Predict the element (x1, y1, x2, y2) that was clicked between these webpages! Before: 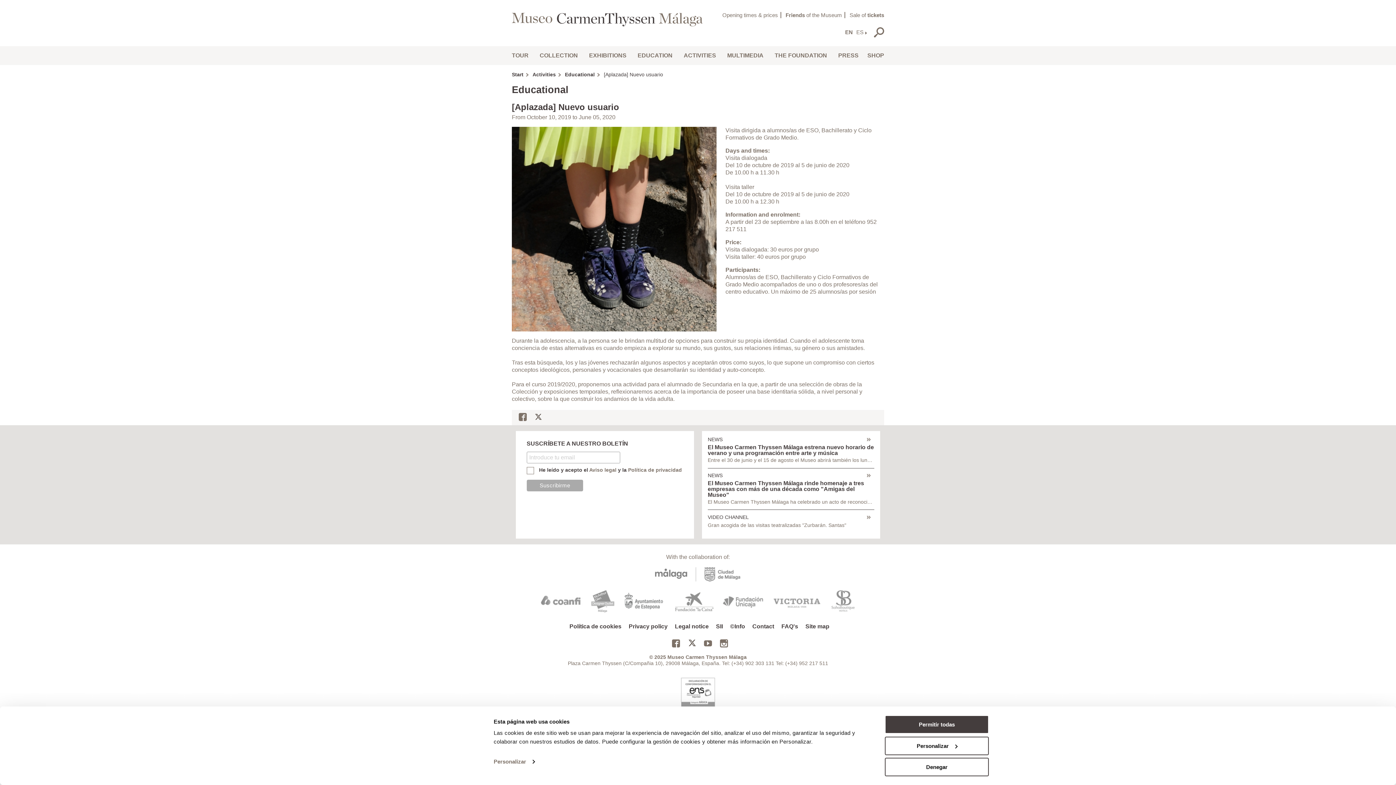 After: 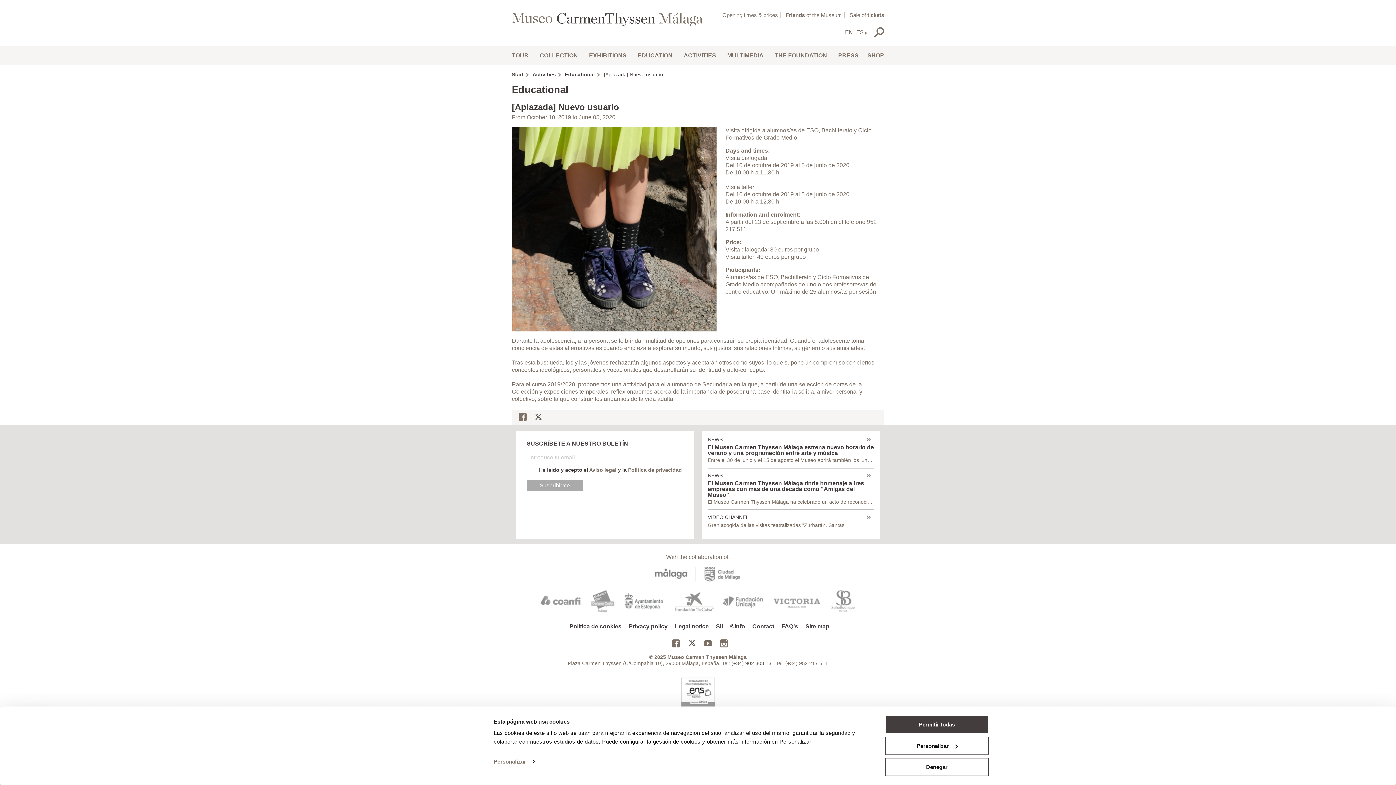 Action: label: (+34) 902 303 131 bbox: (731, 660, 774, 666)